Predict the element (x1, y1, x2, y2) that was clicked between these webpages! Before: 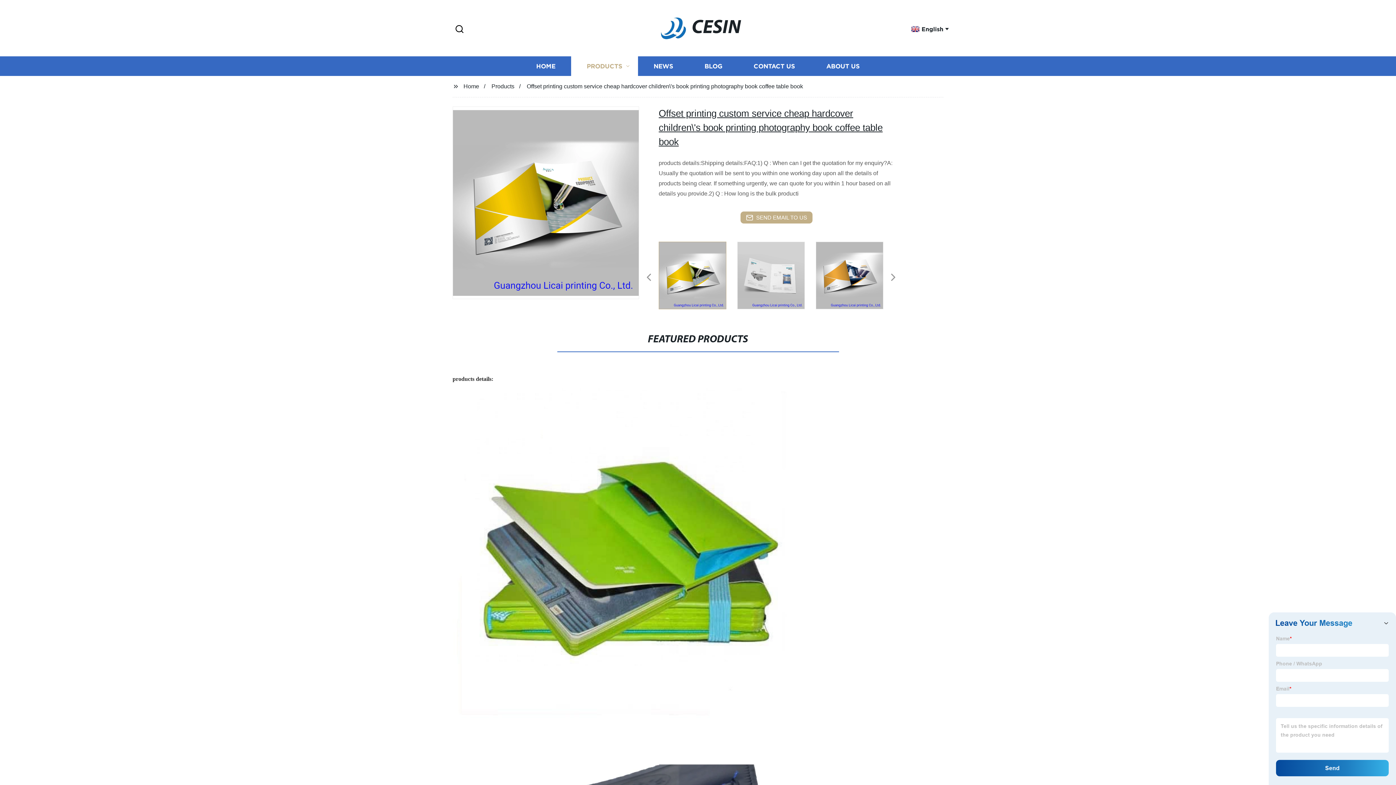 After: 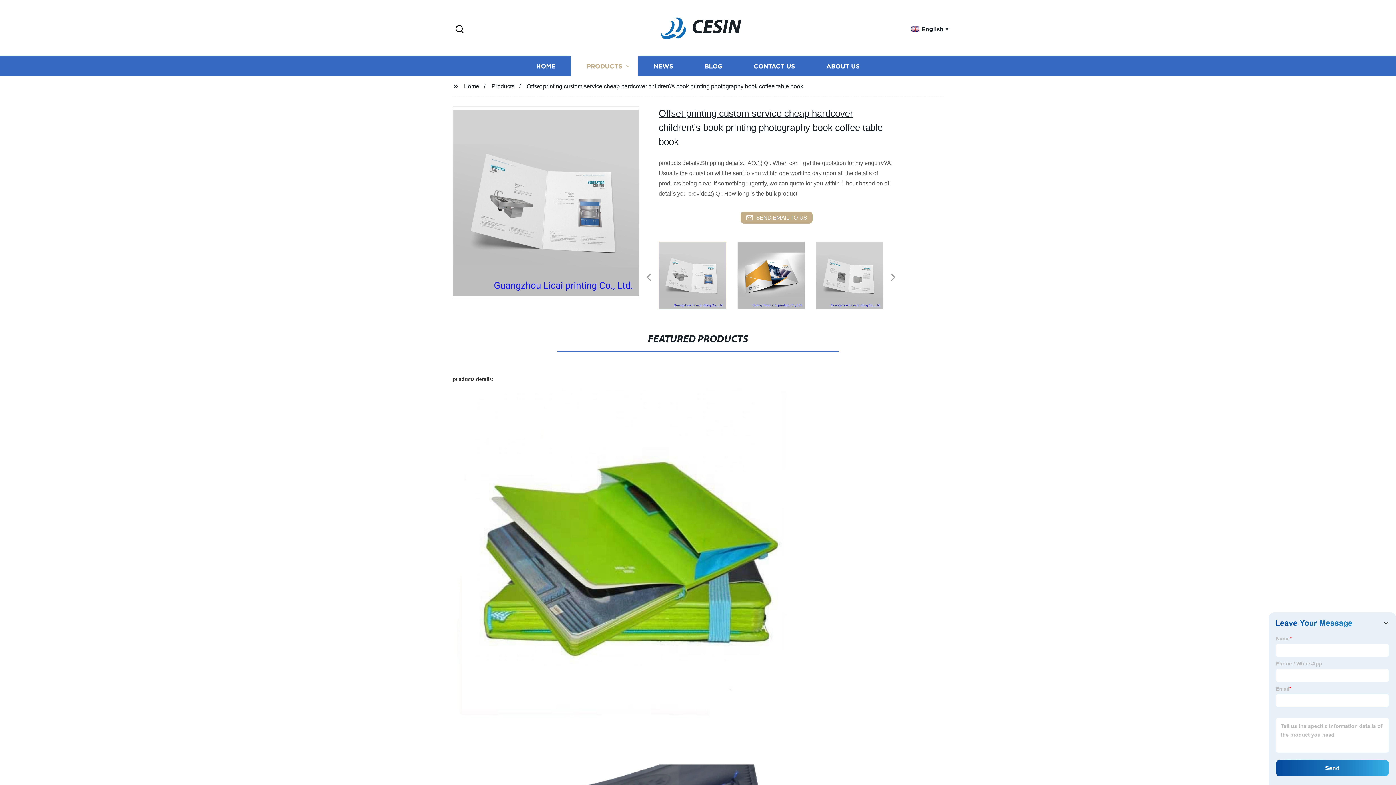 Action: bbox: (634, 206, 639, 206)